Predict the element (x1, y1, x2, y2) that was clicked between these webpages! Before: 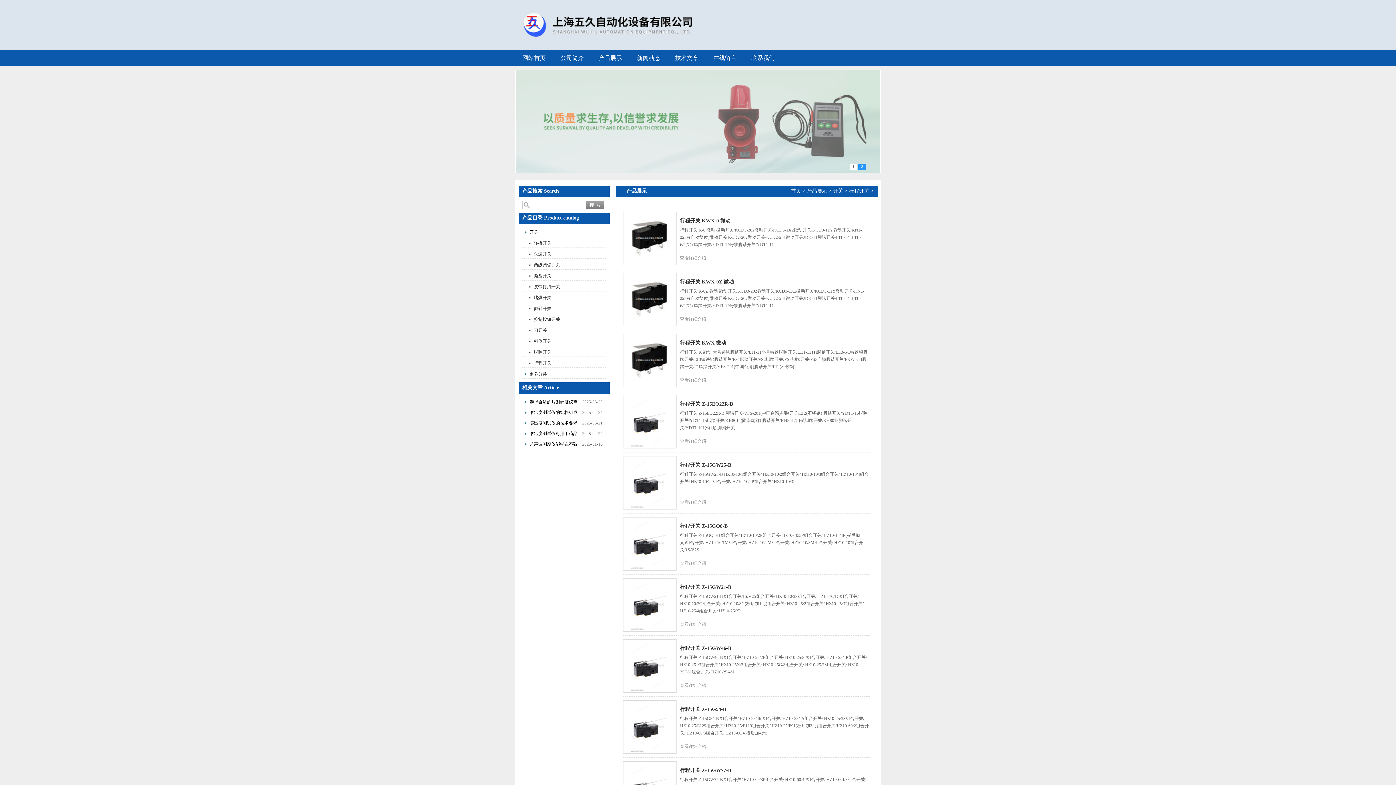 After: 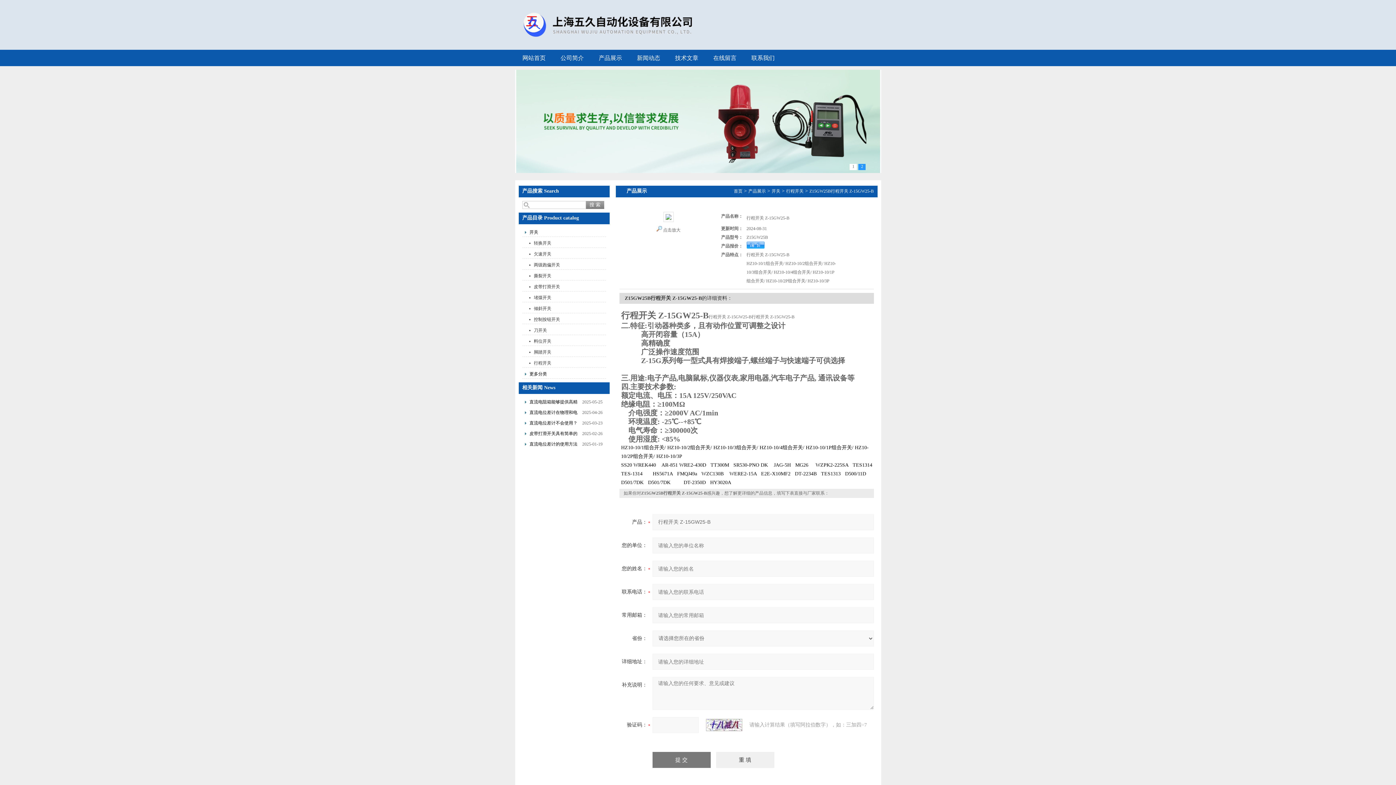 Action: bbox: (680, 462, 731, 468) label: 行程开关 Z-15GW25-B